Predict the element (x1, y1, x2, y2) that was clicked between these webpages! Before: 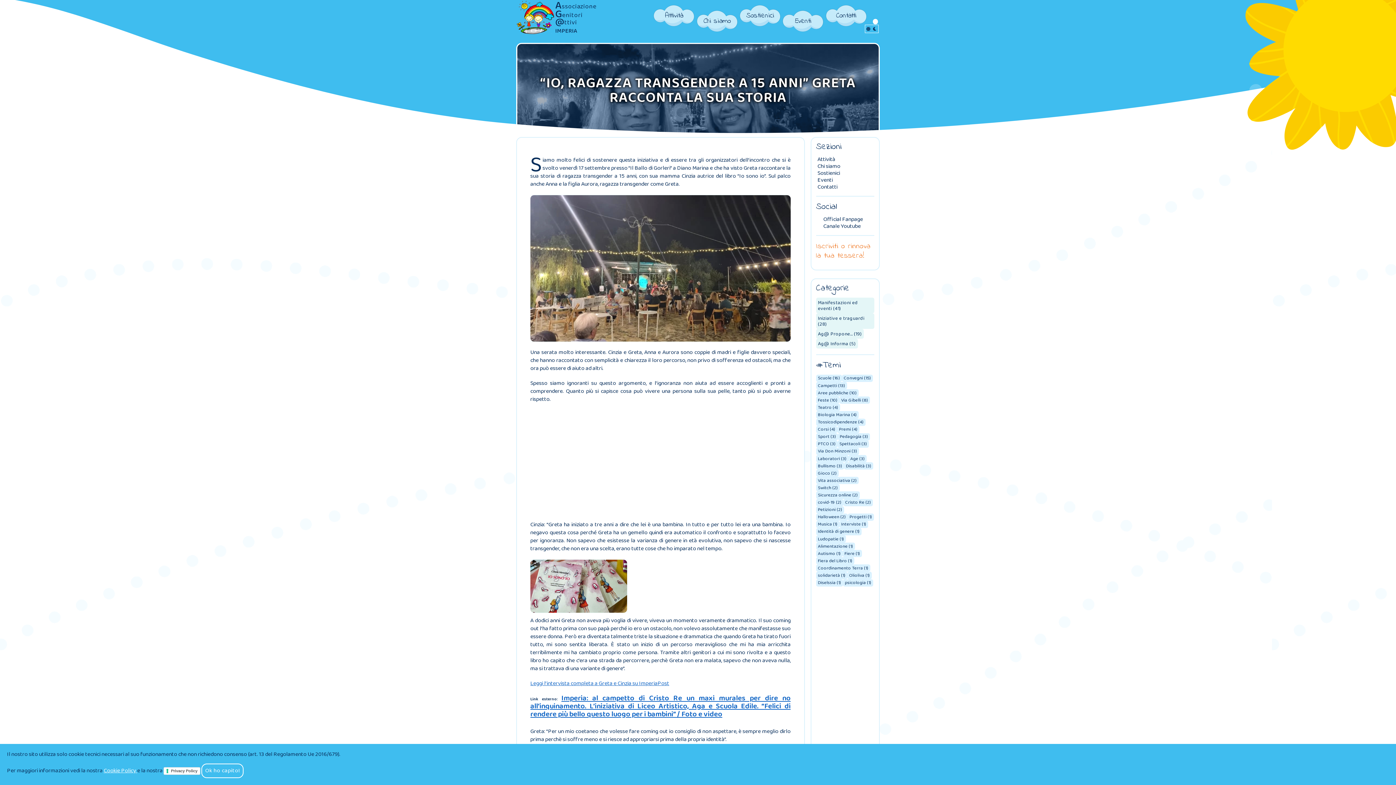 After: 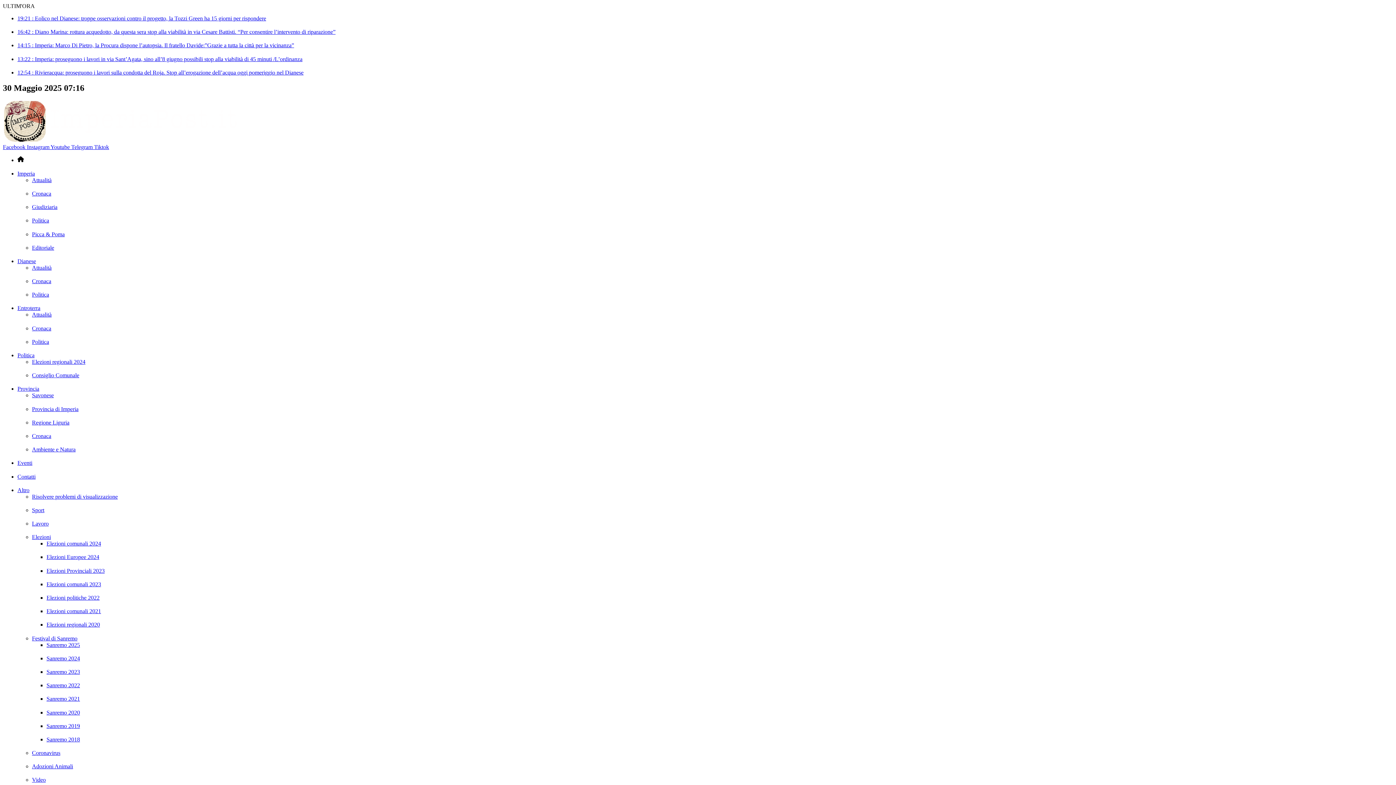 Action: label: Imperia: al campetto di Cristo Re un maxi murales per dire no all’inquinamento. L’iniziativa di Liceo Artistico, Aga e Scuola Edile. “Felici di rendere più bello questo luogo per i bambini” / Foto e video bbox: (530, 692, 790, 720)